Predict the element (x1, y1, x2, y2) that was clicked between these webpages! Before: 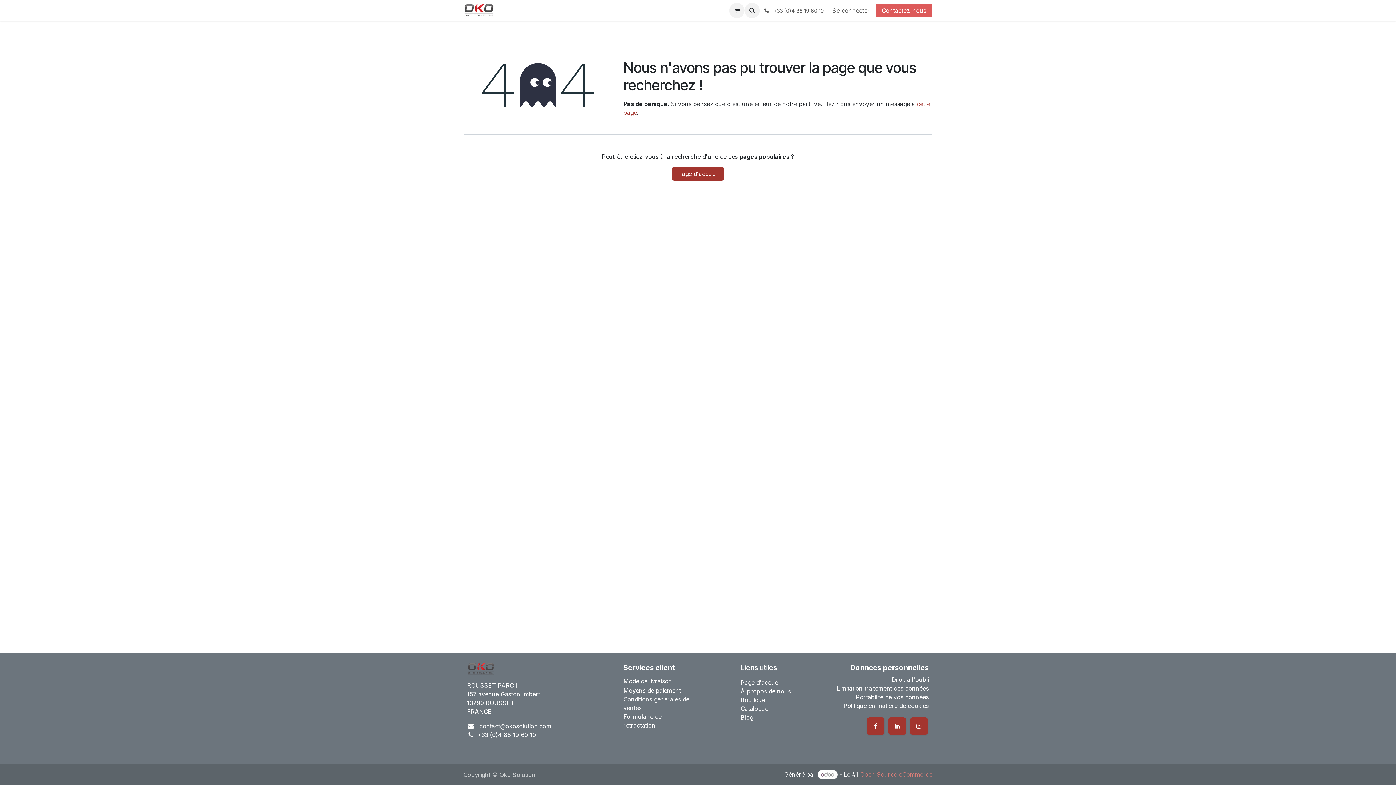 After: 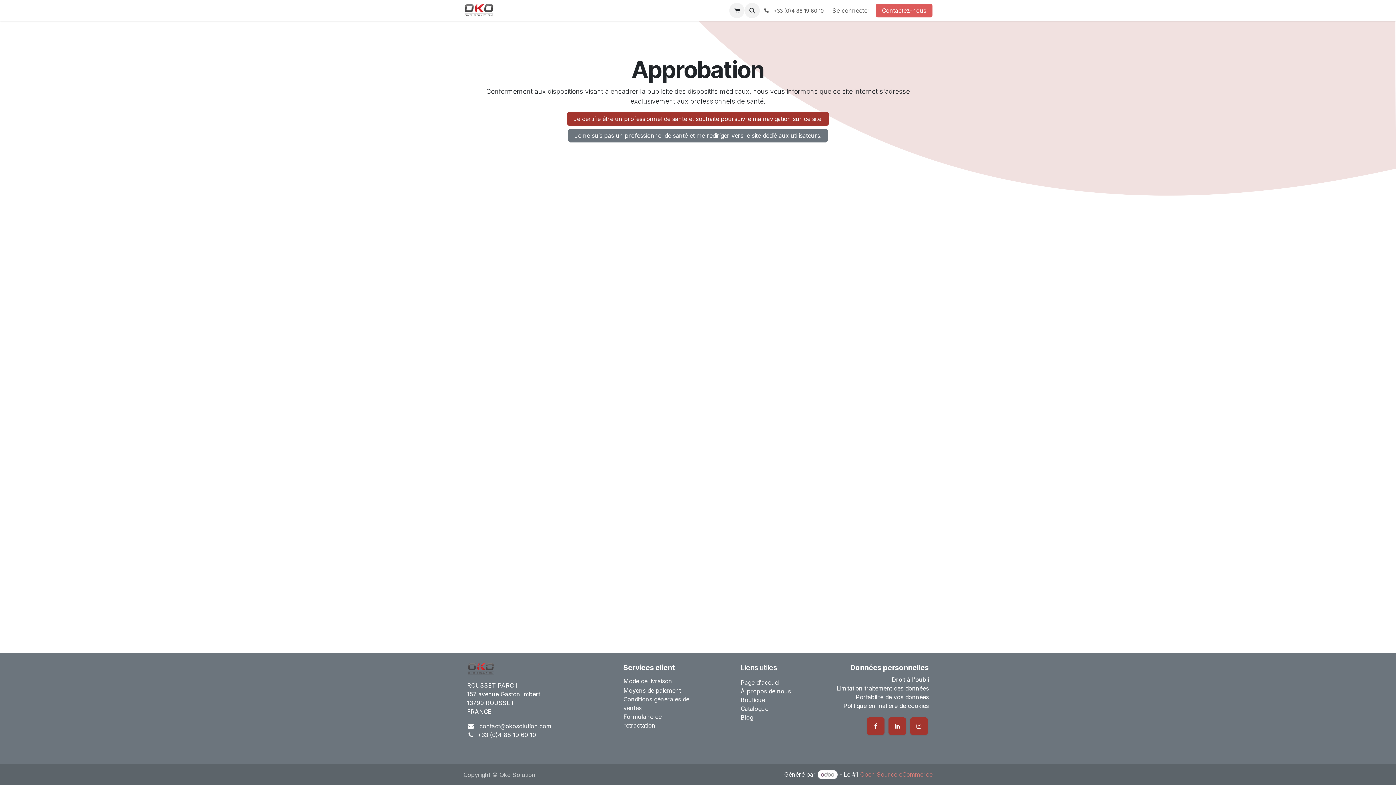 Action: bbox: (597, 3, 630, 17) label: Catalogue